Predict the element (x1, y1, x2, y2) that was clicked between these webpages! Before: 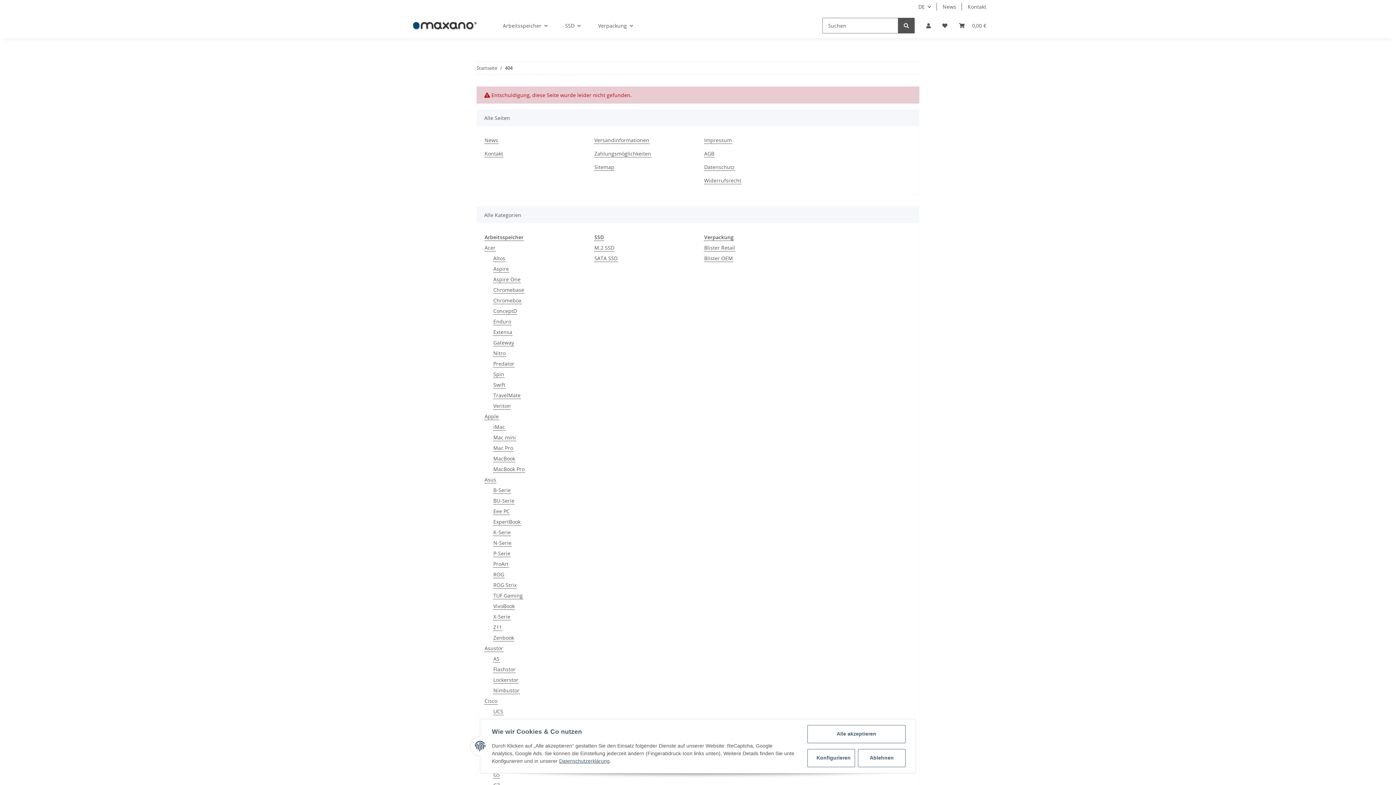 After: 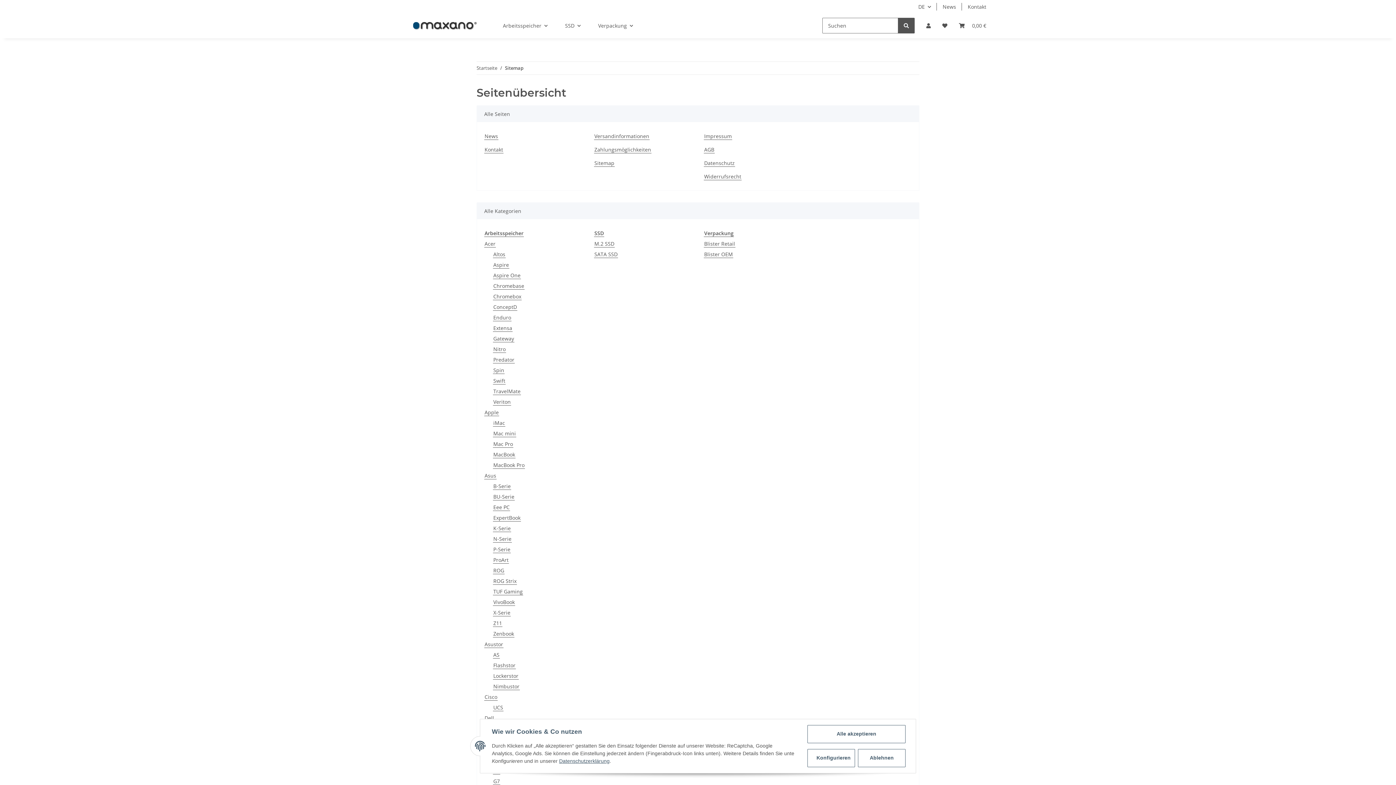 Action: bbox: (594, 163, 614, 170) label: Sitemap